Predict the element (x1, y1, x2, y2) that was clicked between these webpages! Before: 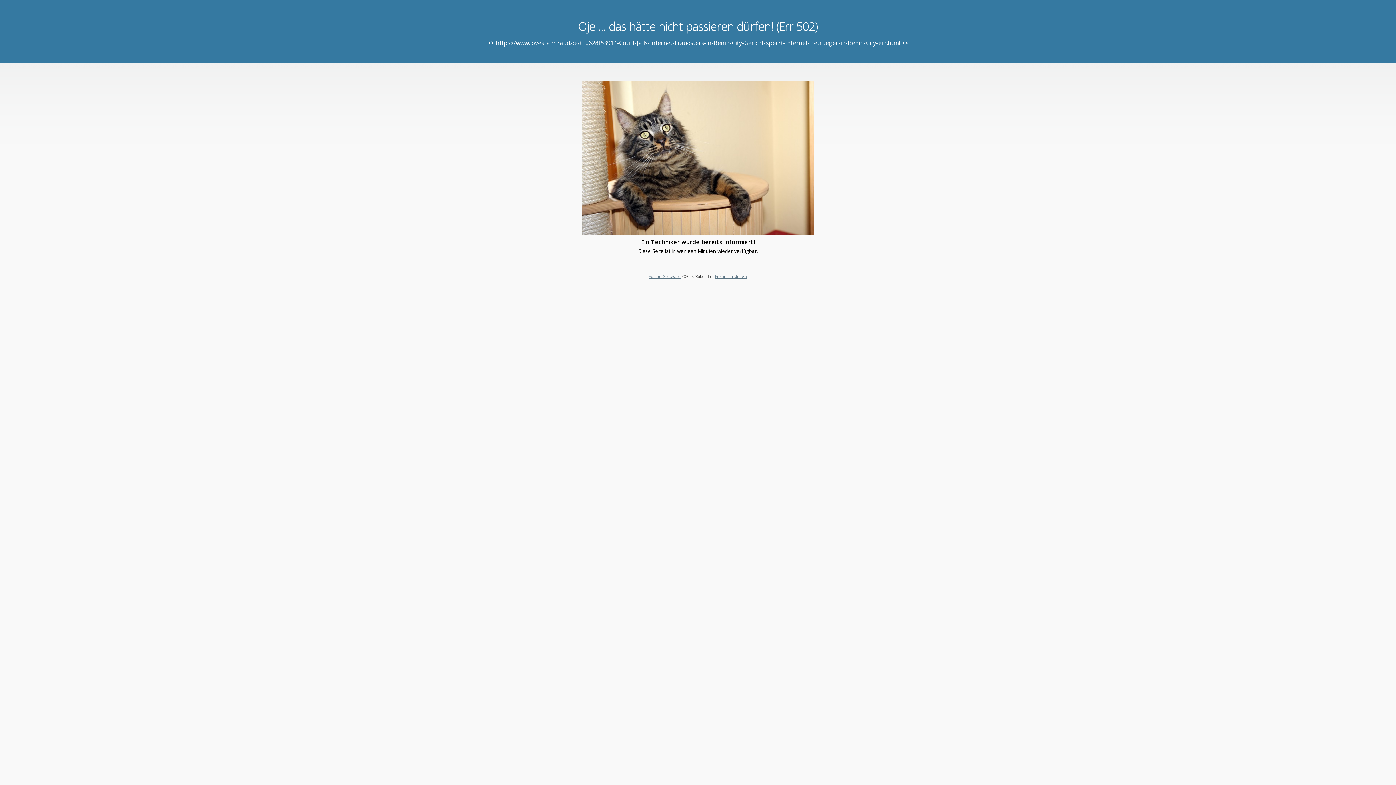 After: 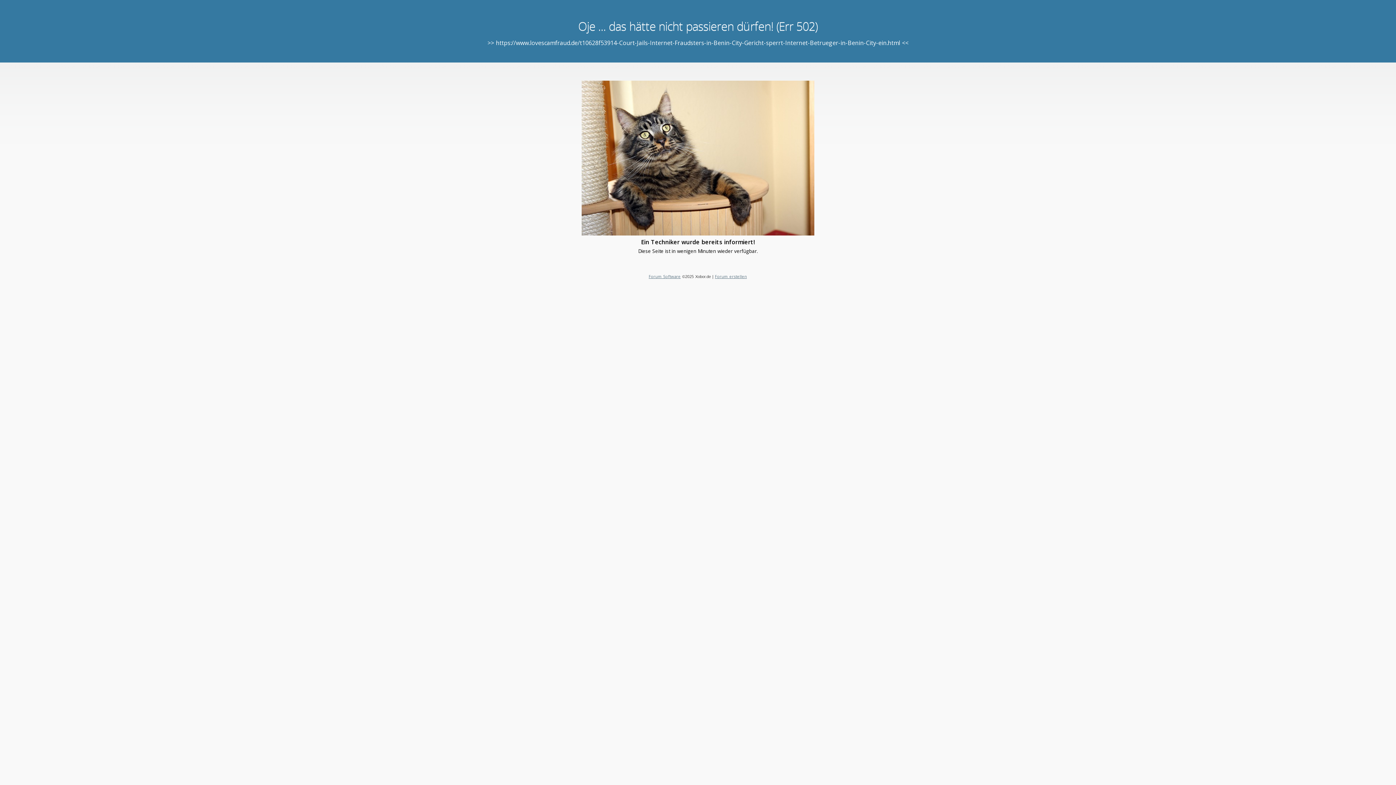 Action: label: Forum Software bbox: (648, 273, 680, 279)